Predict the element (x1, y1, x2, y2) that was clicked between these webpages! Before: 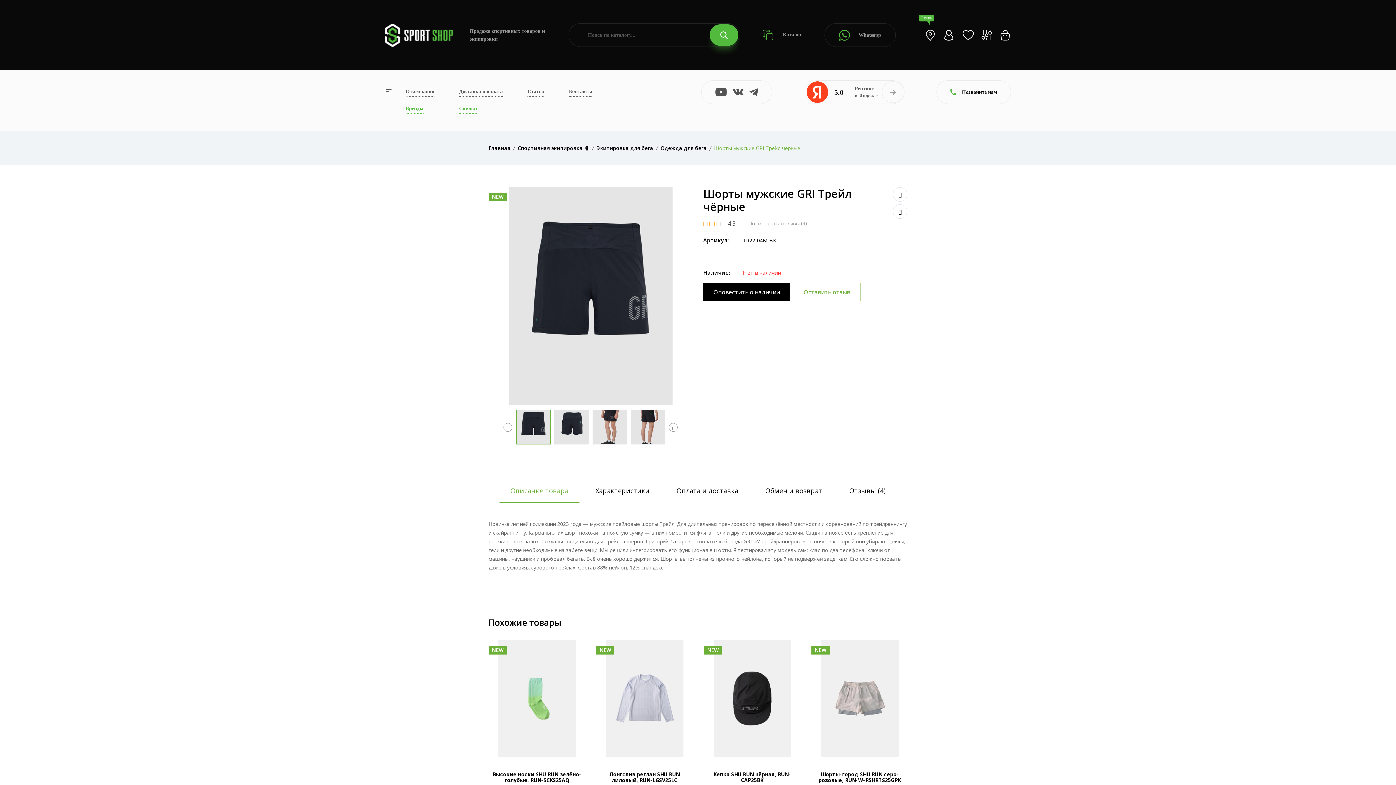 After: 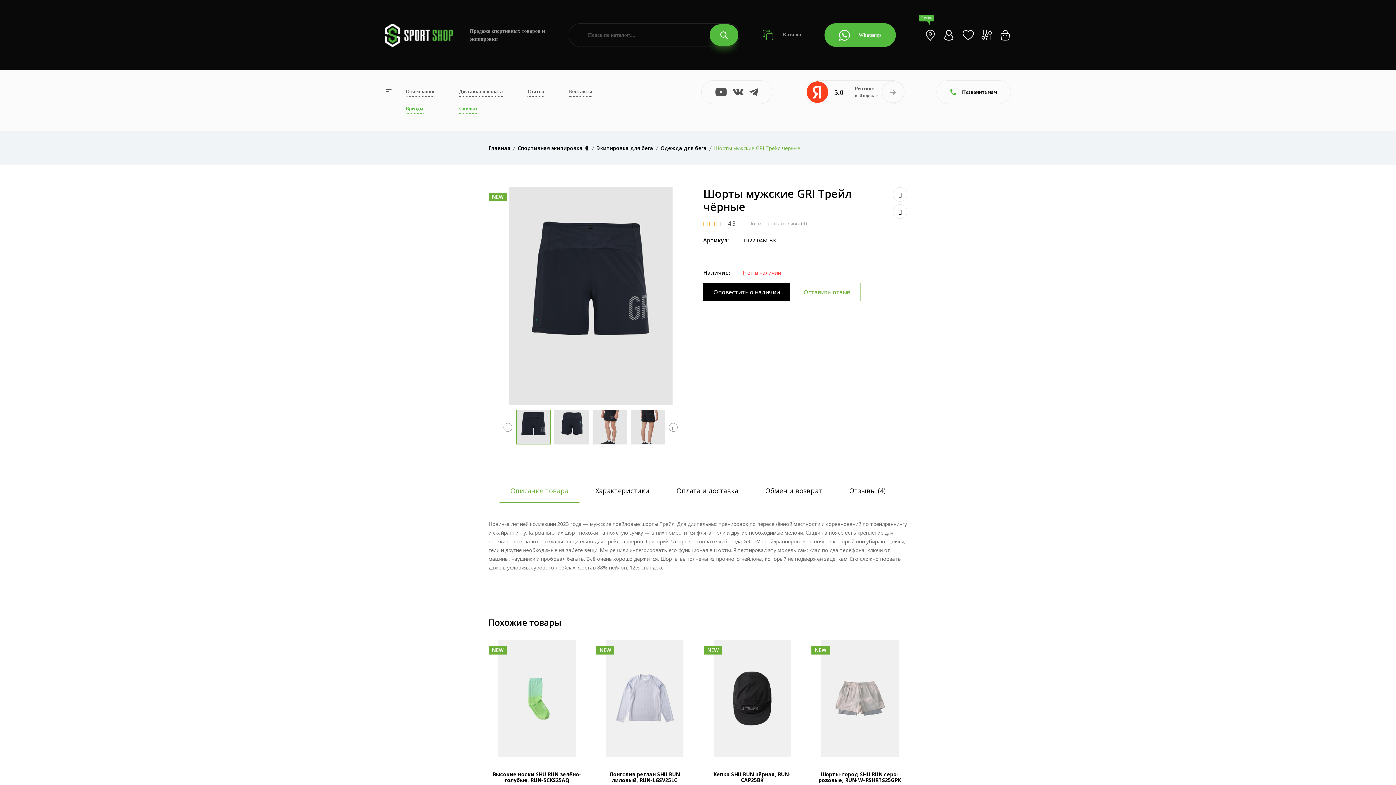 Action: bbox: (824, 23, 895, 46) label: Whatsapp